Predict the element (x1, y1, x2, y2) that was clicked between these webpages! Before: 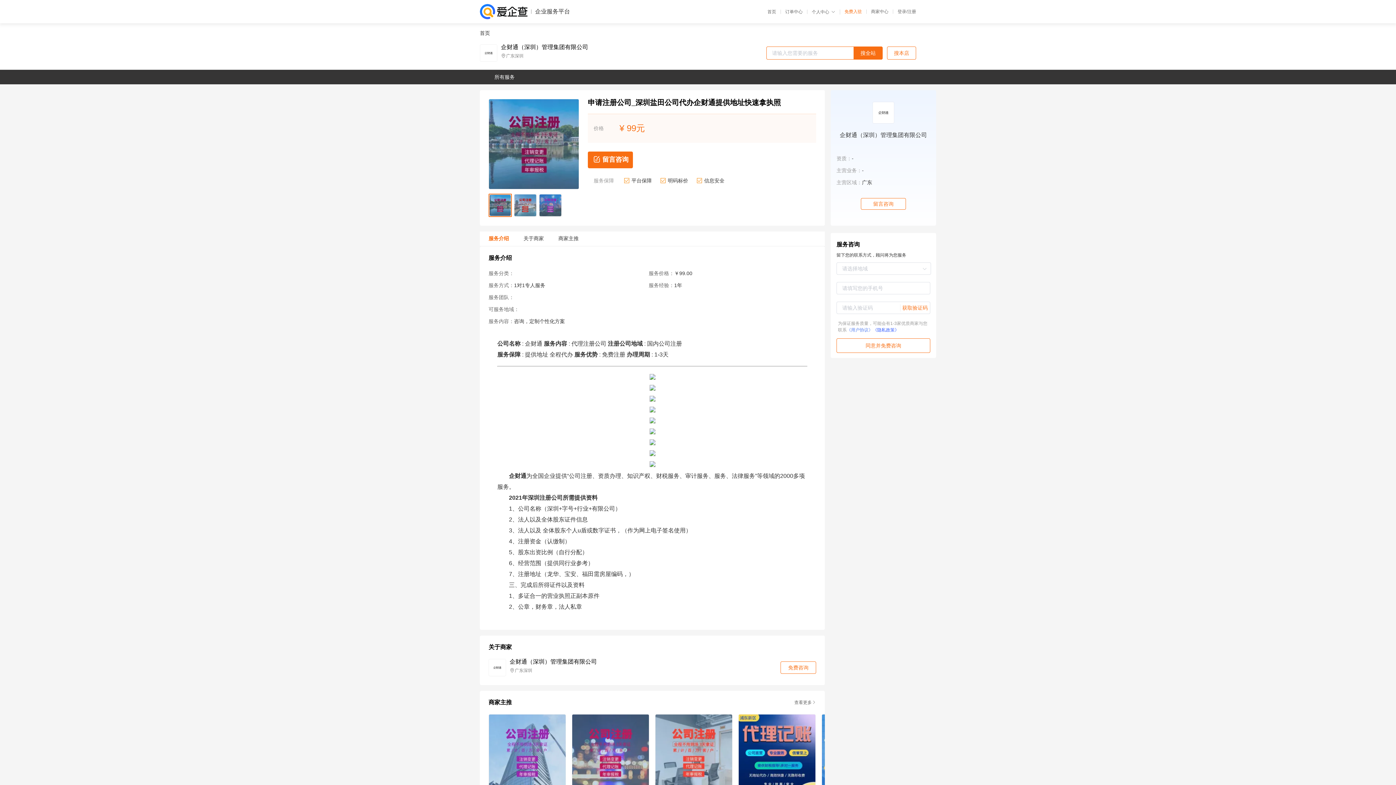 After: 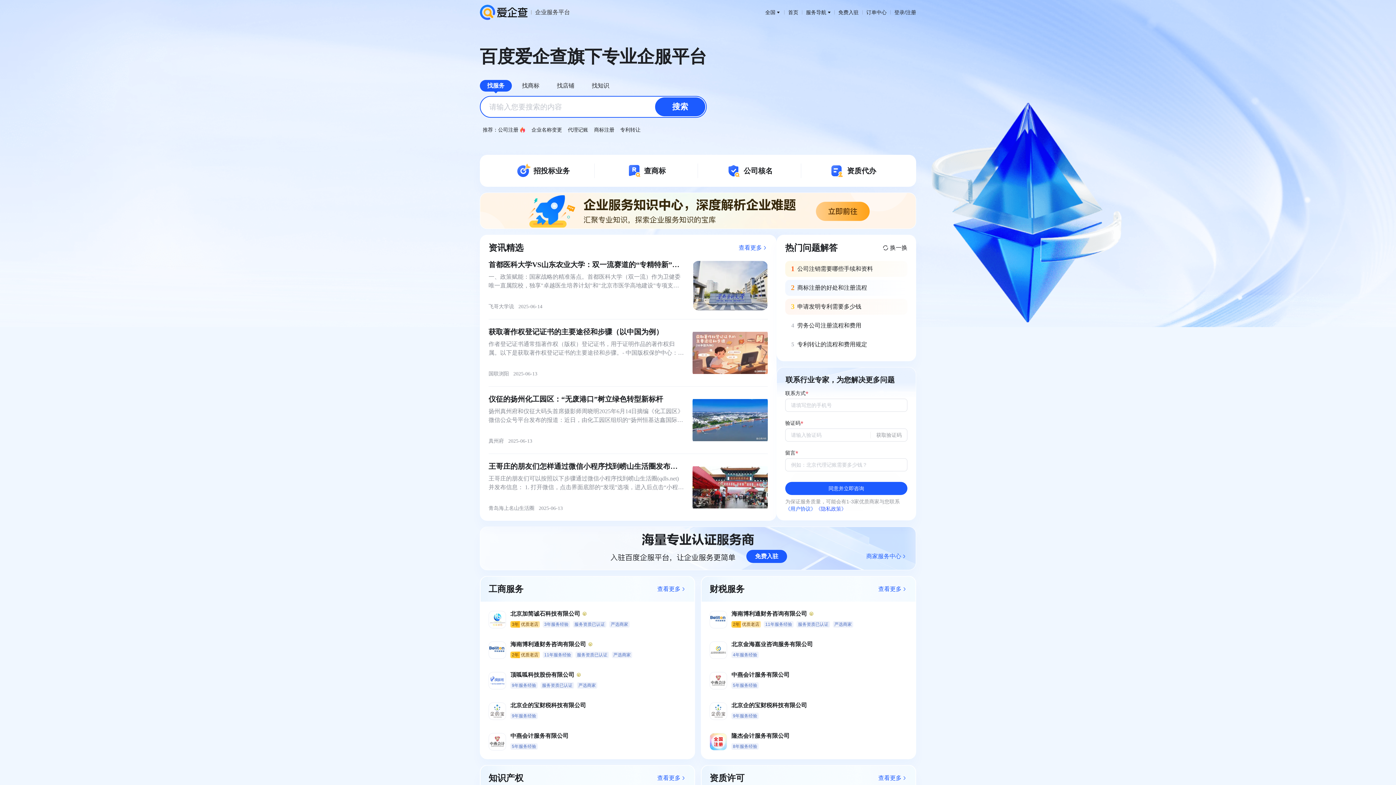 Action: bbox: (480, 30, 490, 35) label: 首页